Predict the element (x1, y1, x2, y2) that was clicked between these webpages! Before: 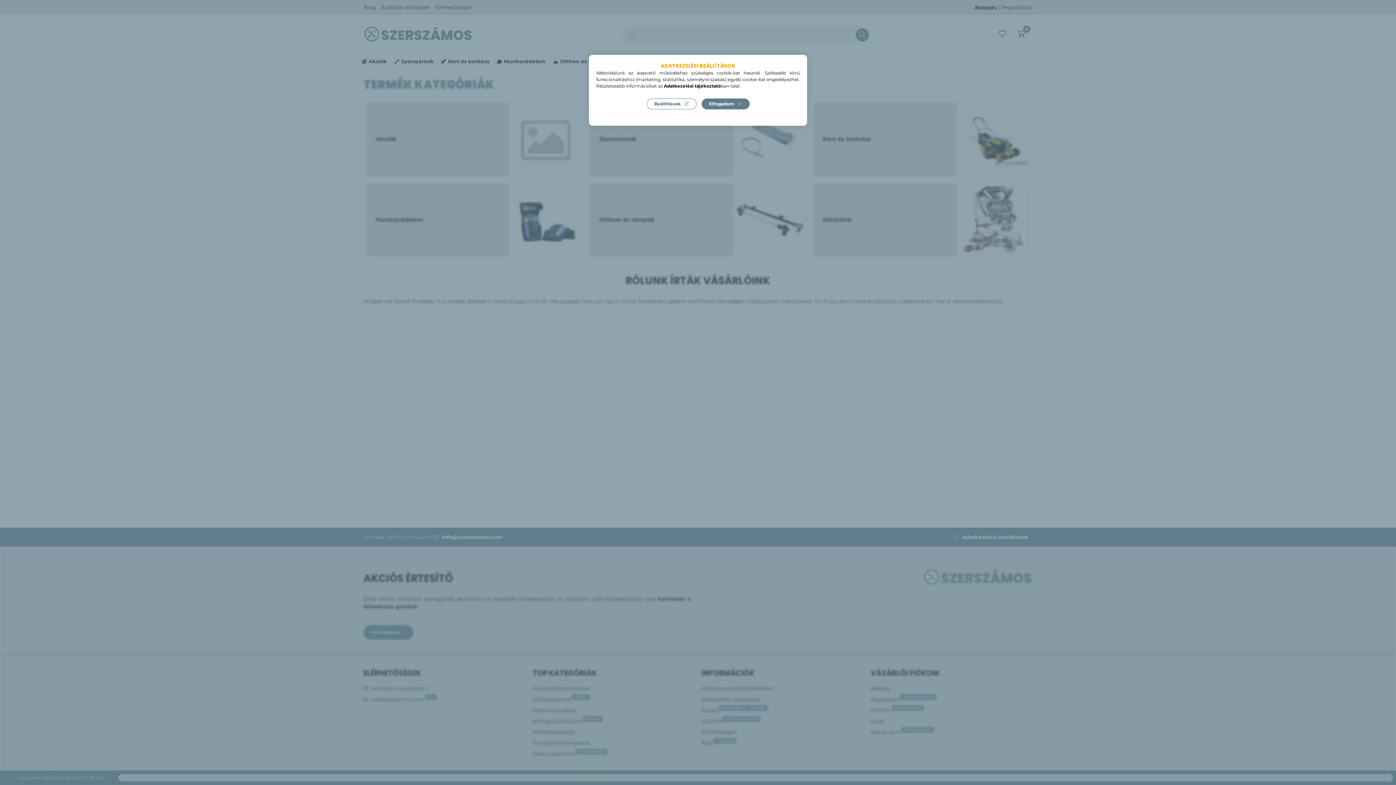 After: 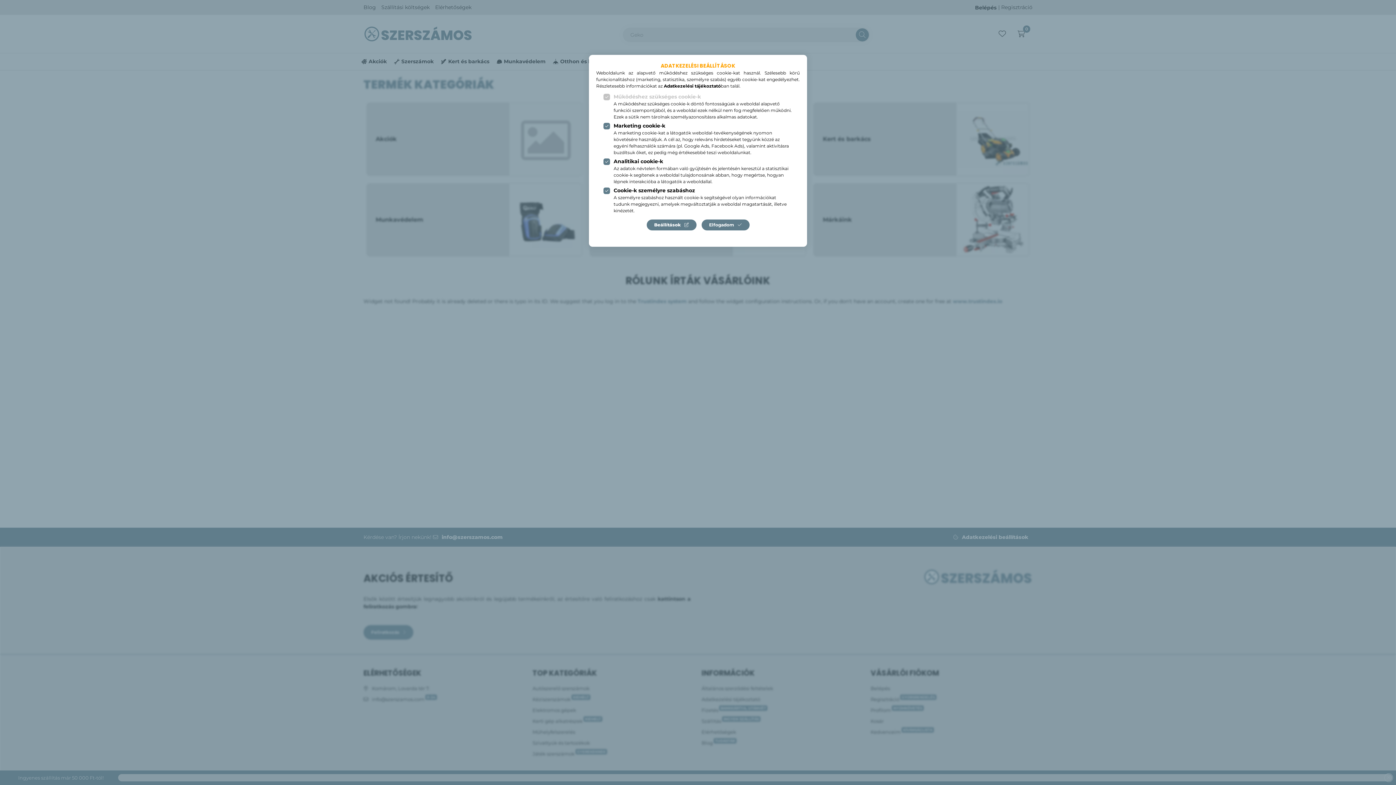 Action: label: Beállítások bbox: (646, 98, 696, 109)